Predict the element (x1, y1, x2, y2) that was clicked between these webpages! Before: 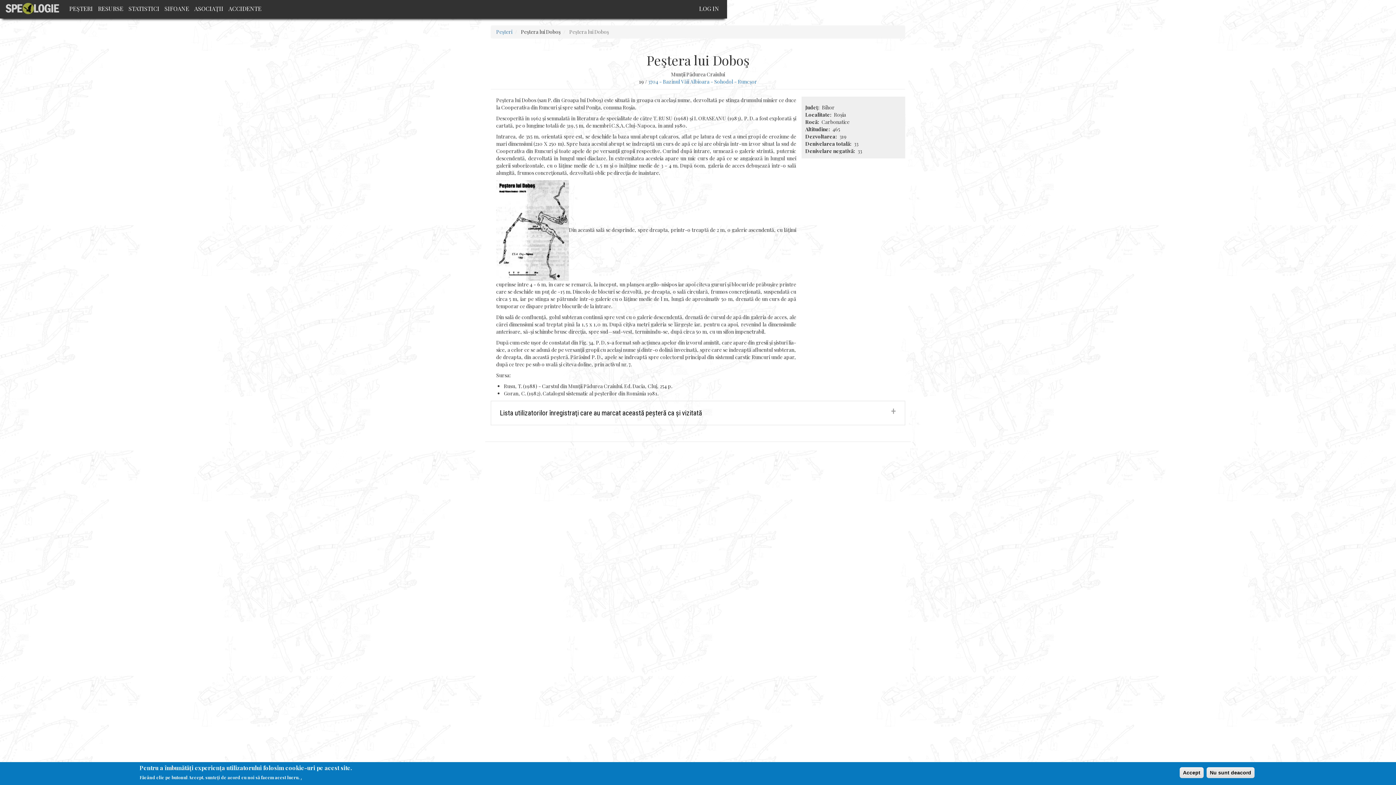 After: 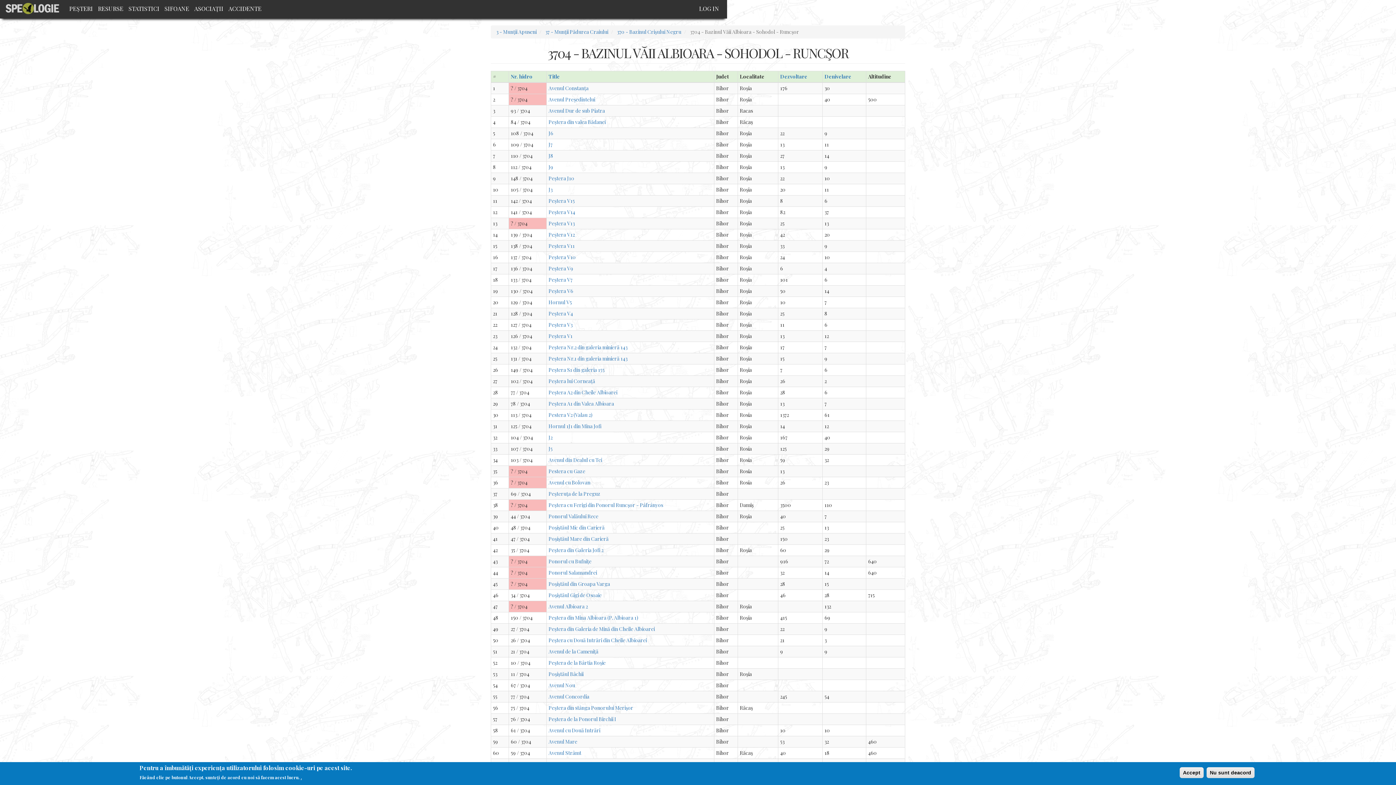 Action: bbox: (648, 78, 757, 85) label: 3704 - Bazinul Văii Albioara - Sohodol - Runcşor